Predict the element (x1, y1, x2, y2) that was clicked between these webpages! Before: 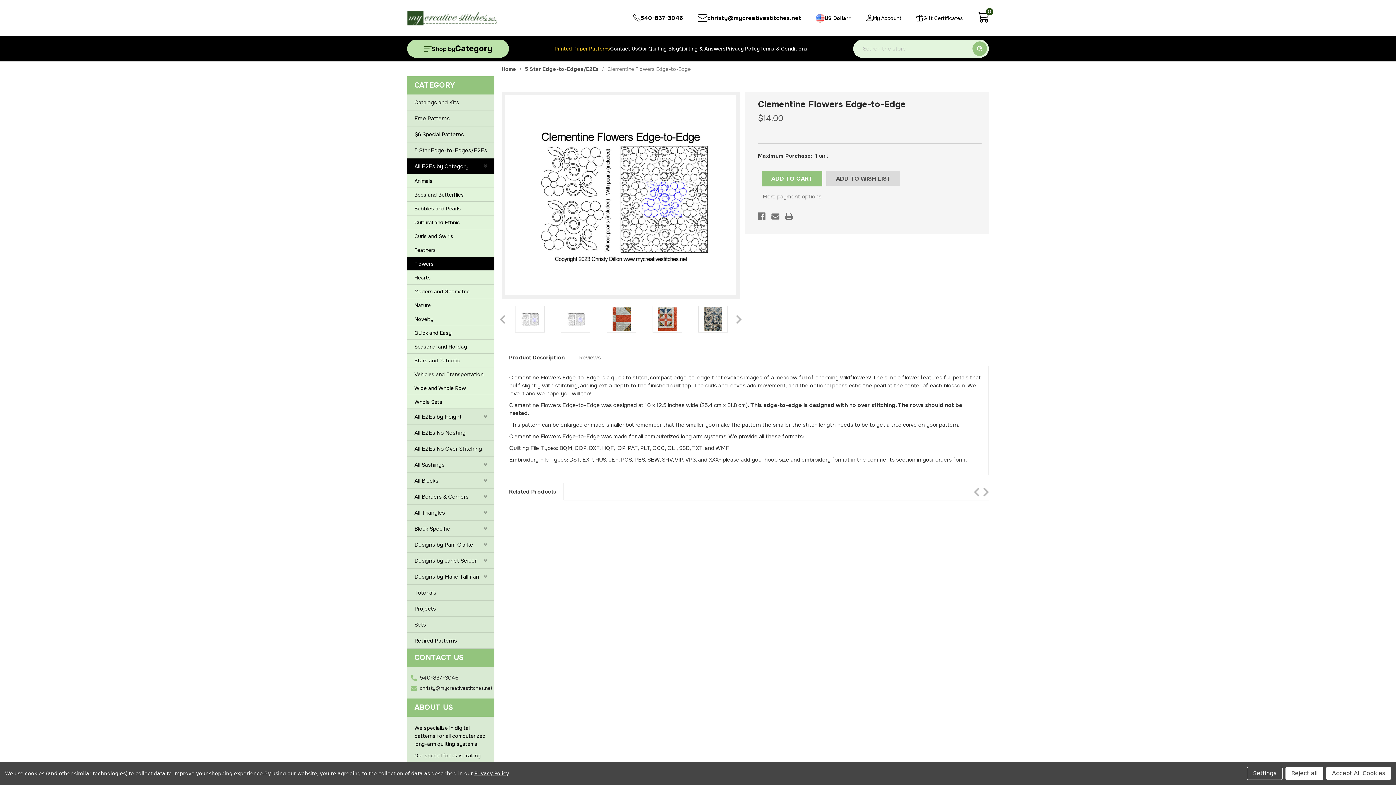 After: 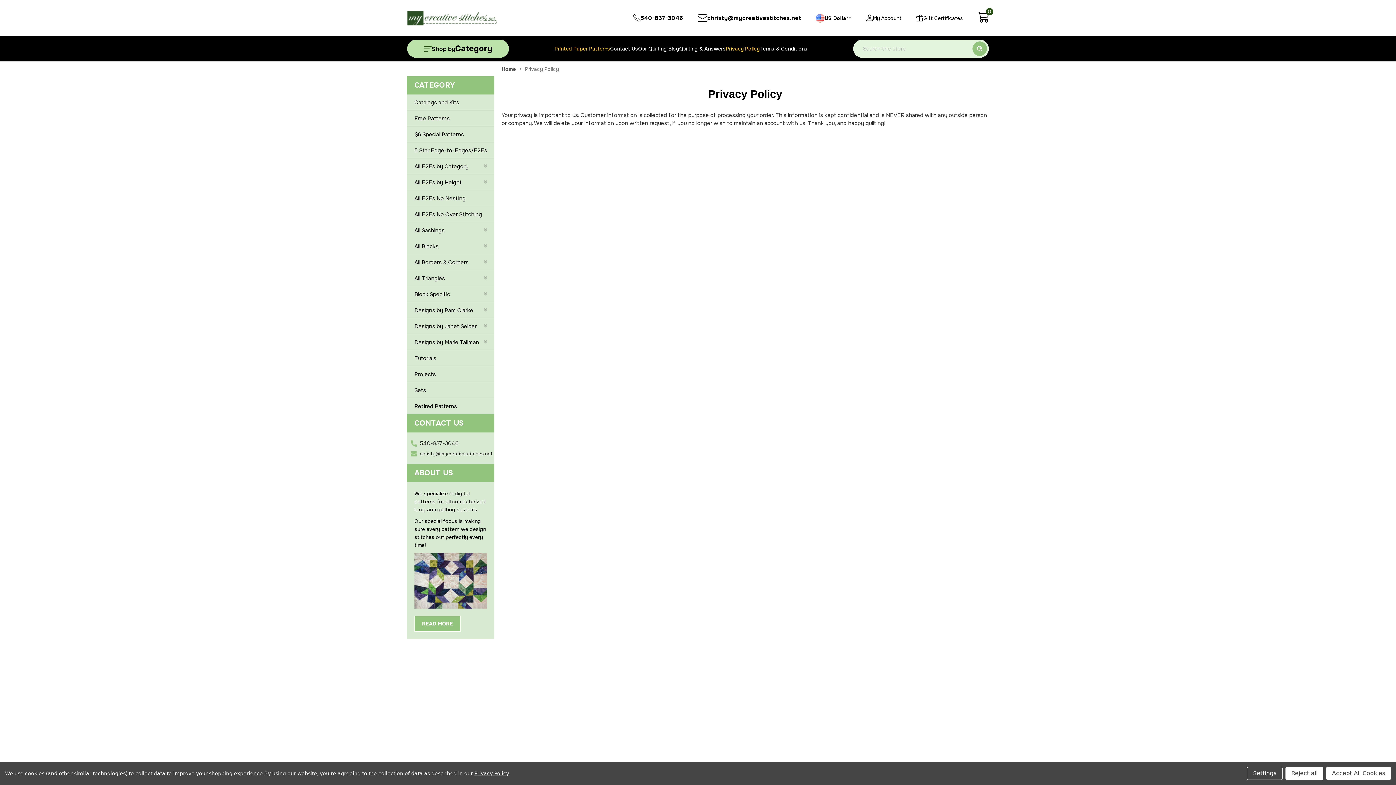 Action: label: Privacy Policy bbox: (726, 45, 759, 52)